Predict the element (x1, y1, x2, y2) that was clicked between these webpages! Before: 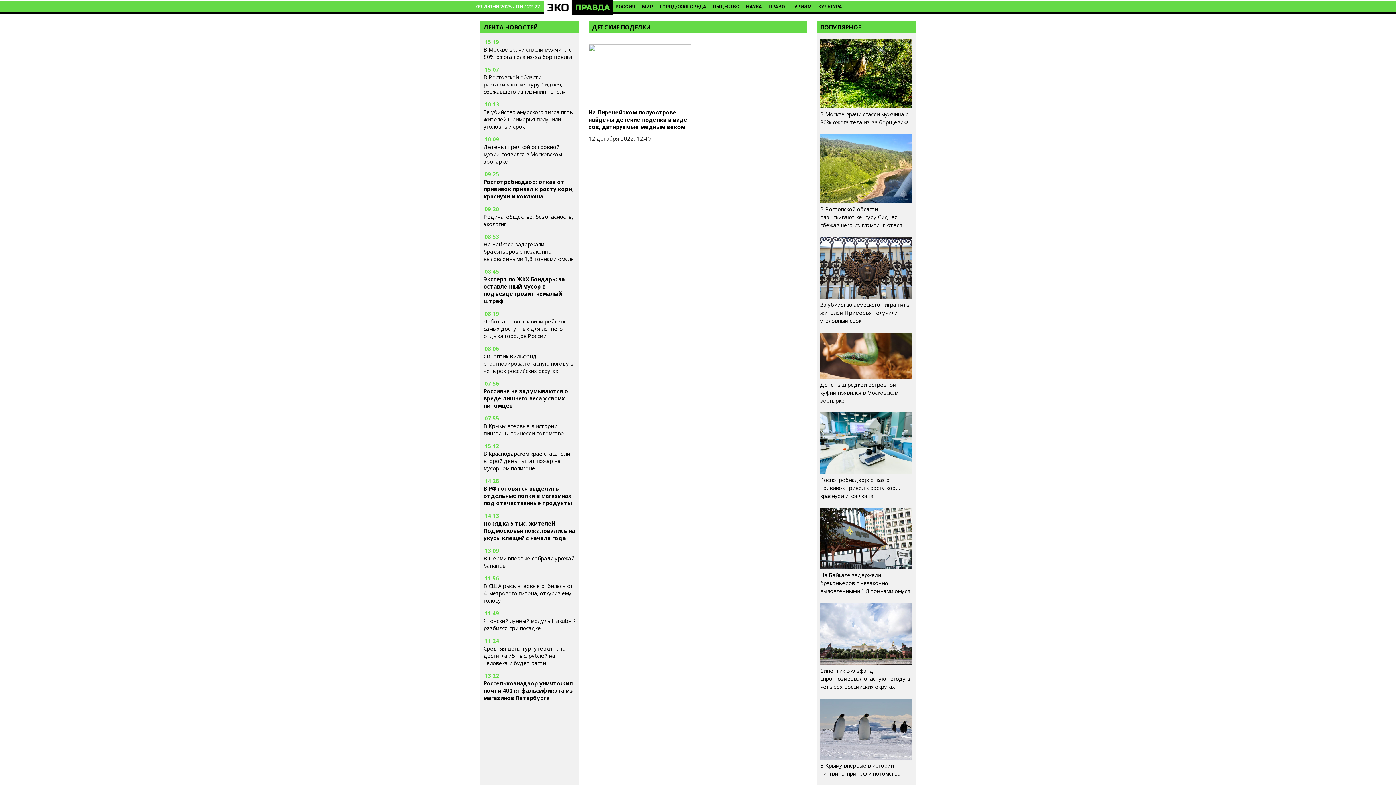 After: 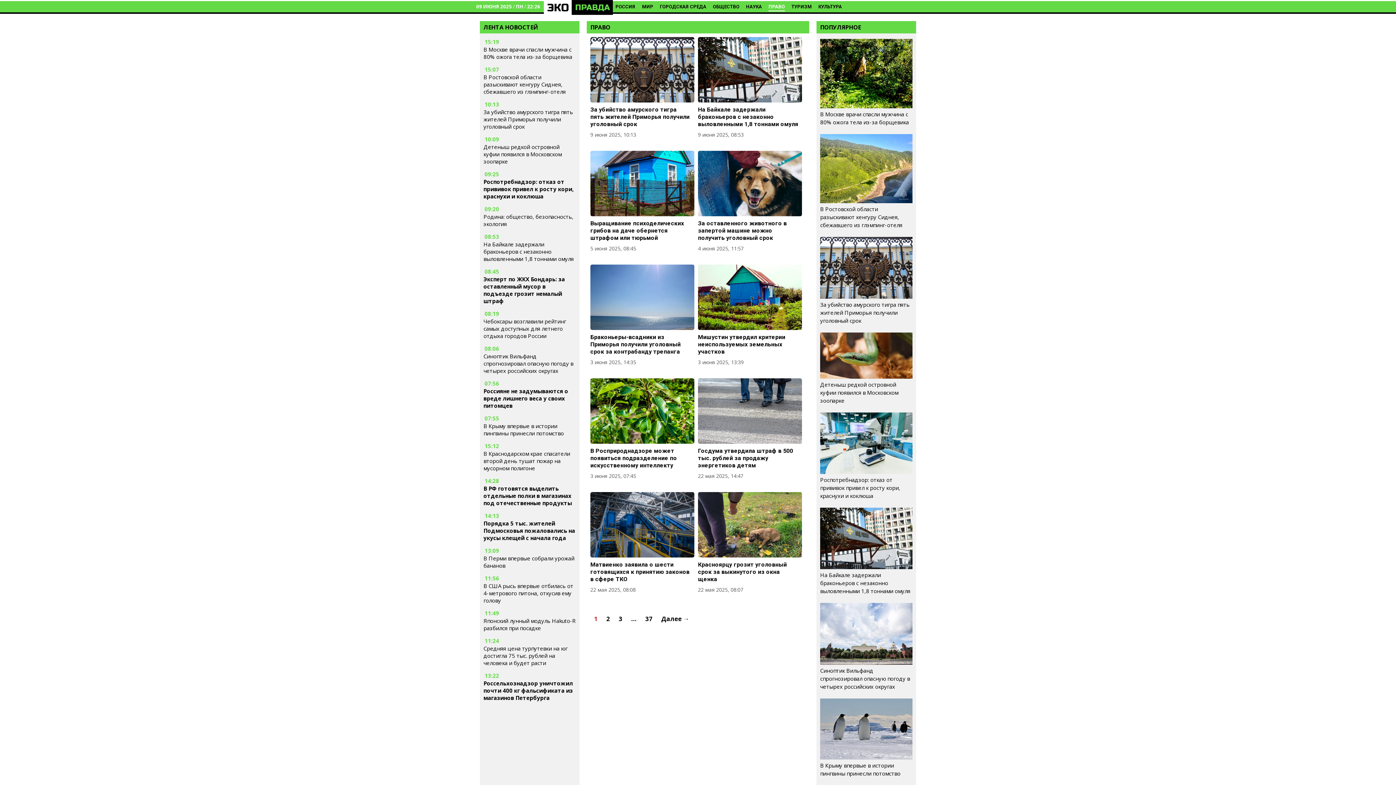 Action: label: ПРАВО bbox: (768, 4, 785, 9)